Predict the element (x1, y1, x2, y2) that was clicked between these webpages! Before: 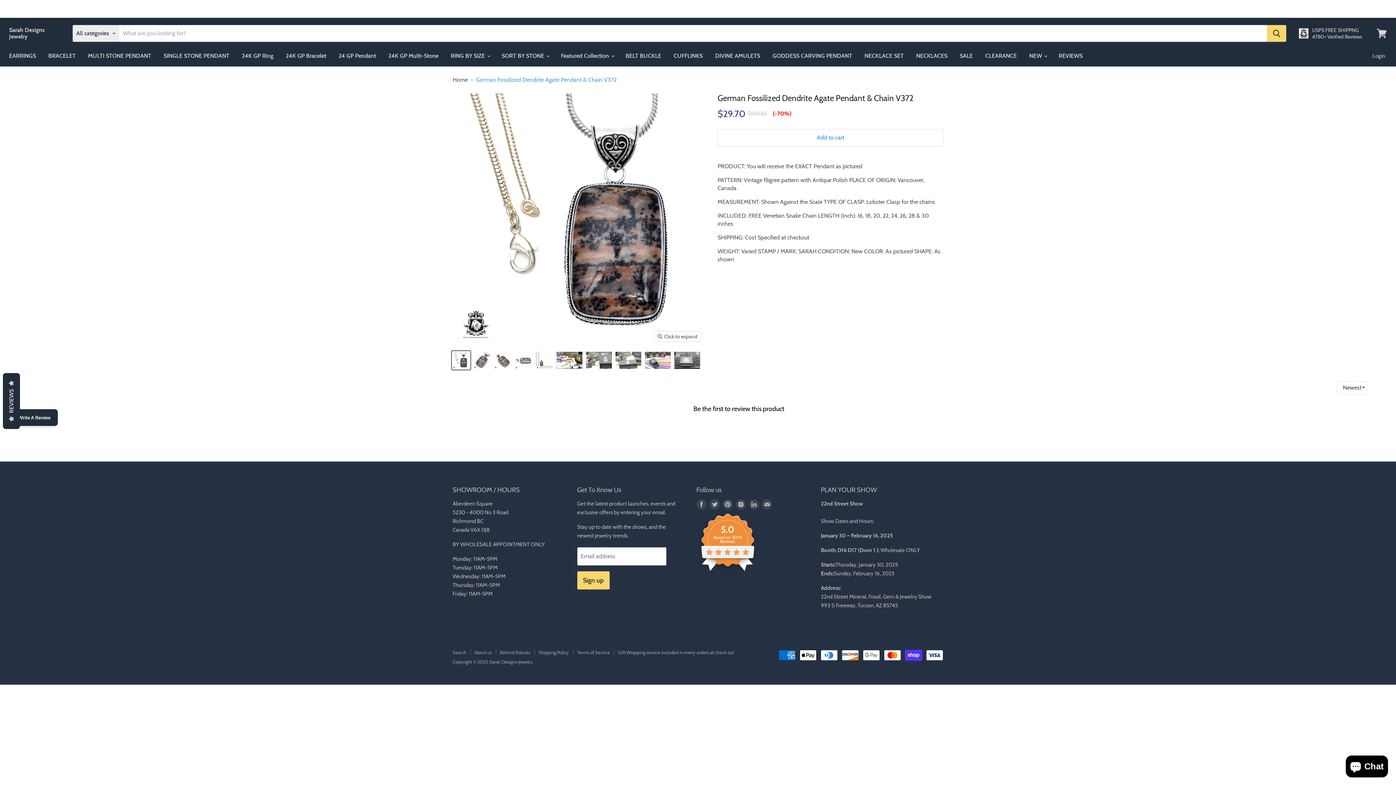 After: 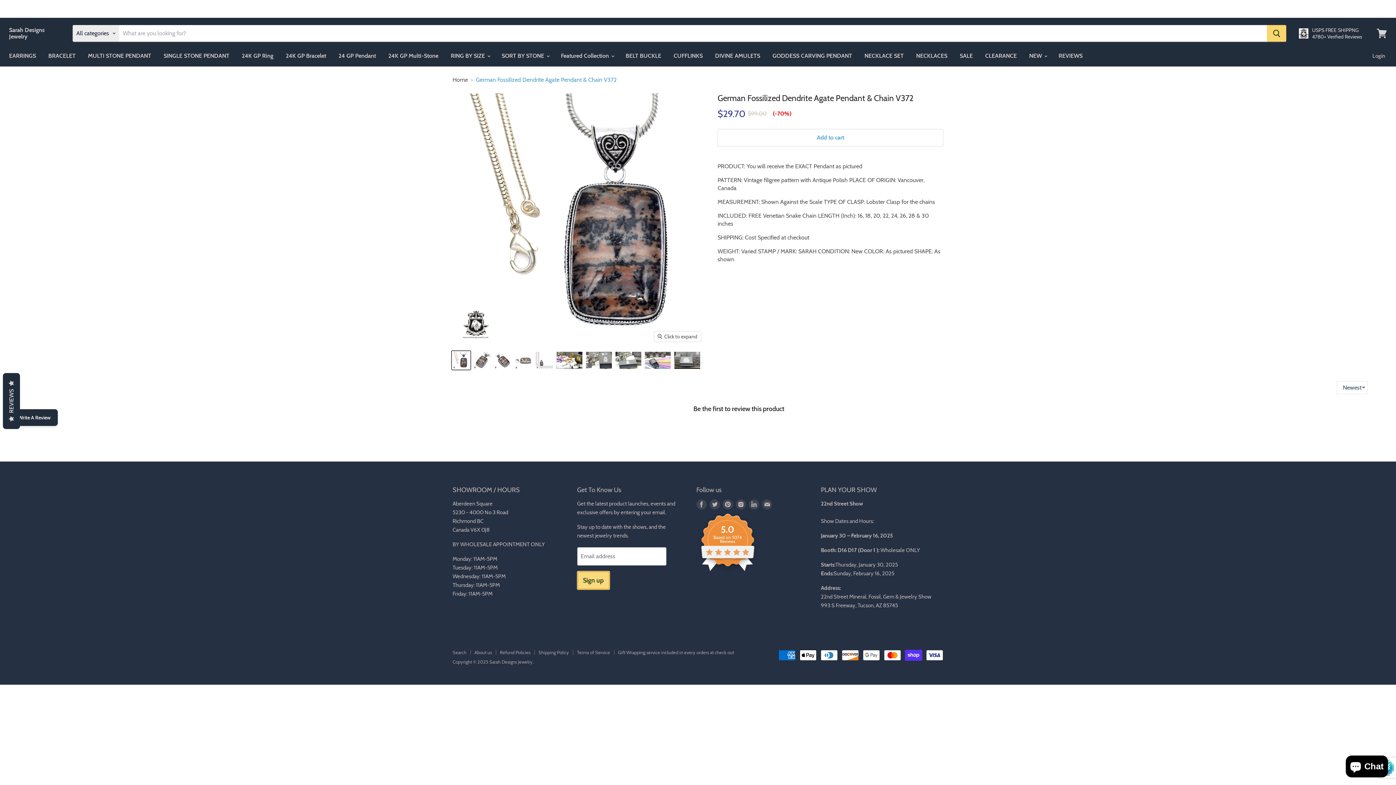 Action: label: Sign up bbox: (577, 571, 609, 589)